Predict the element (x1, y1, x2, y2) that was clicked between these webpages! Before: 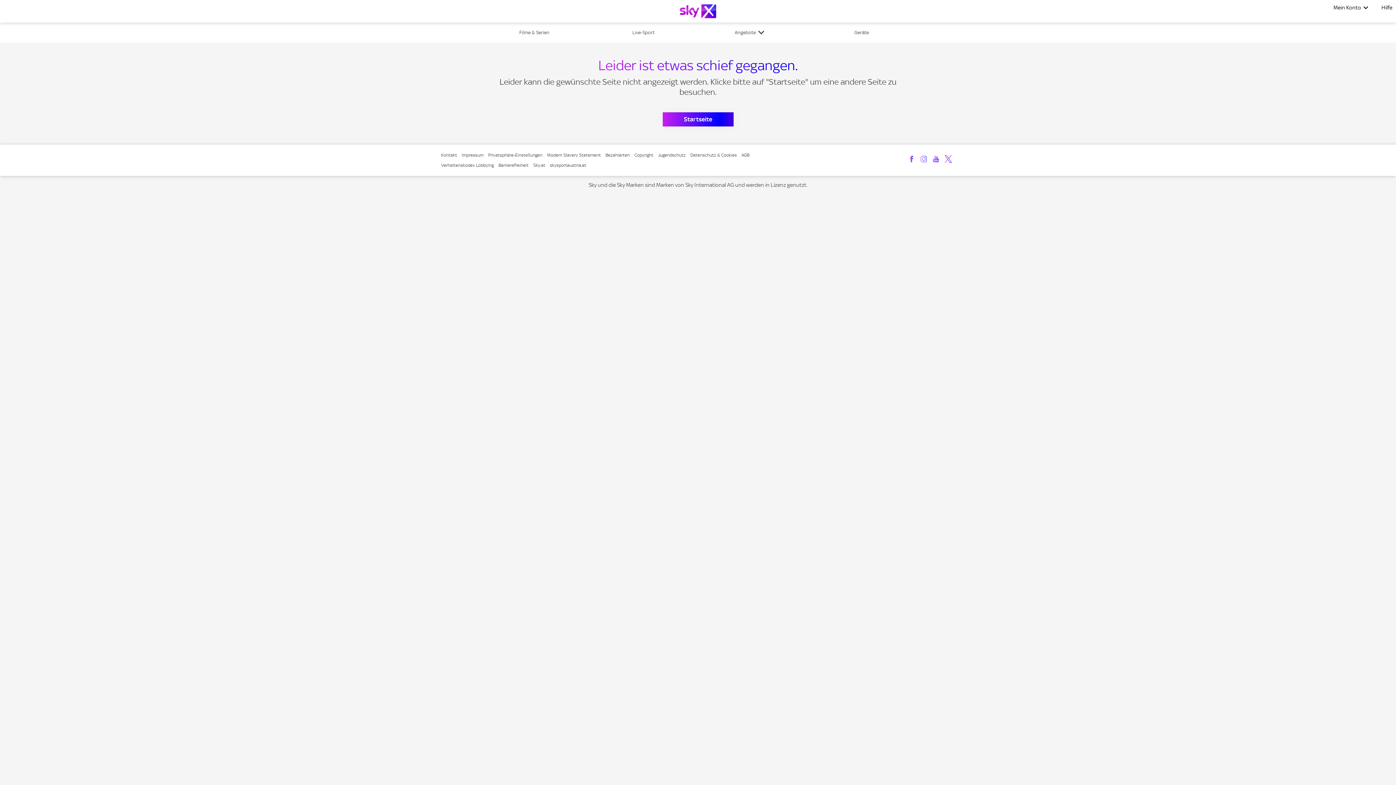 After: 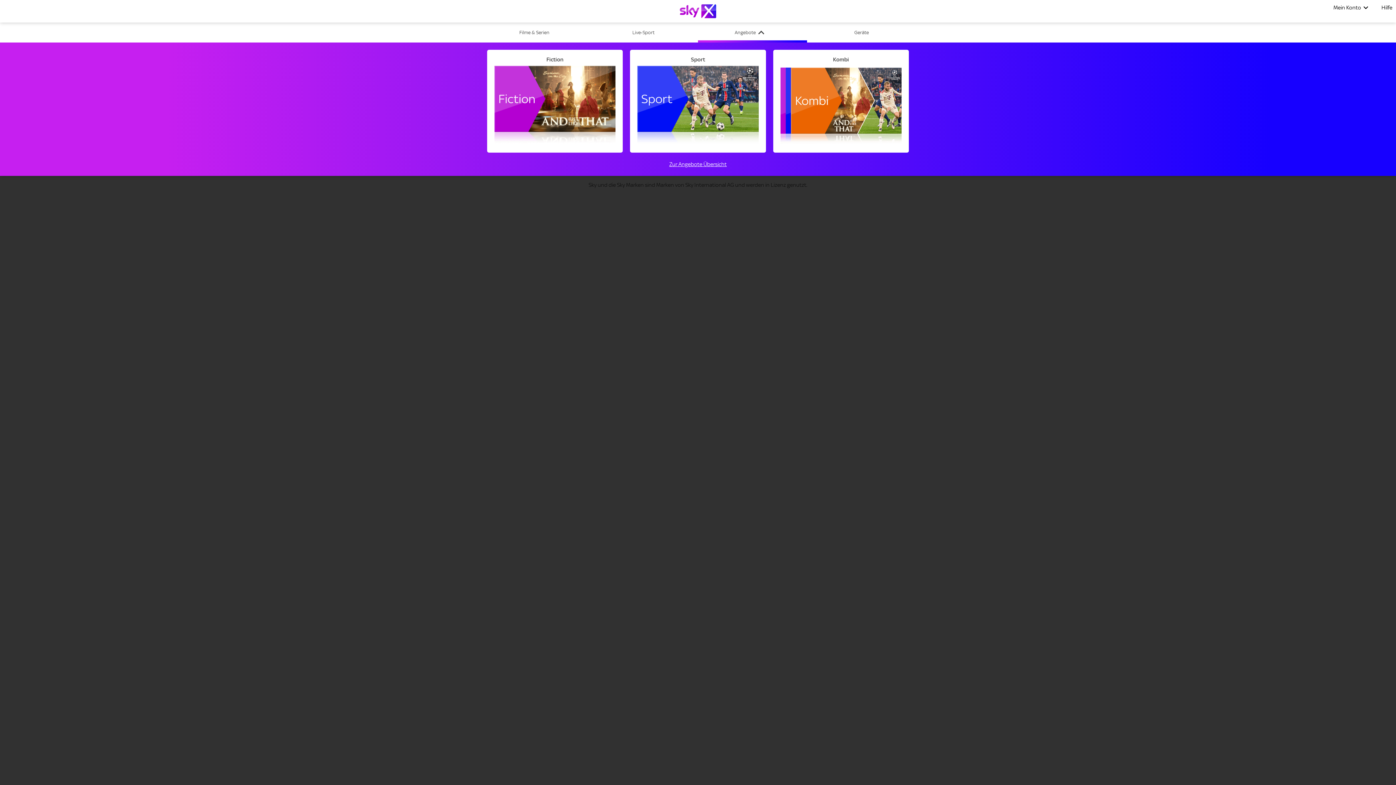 Action: bbox: (698, 22, 807, 42) label: Angebote